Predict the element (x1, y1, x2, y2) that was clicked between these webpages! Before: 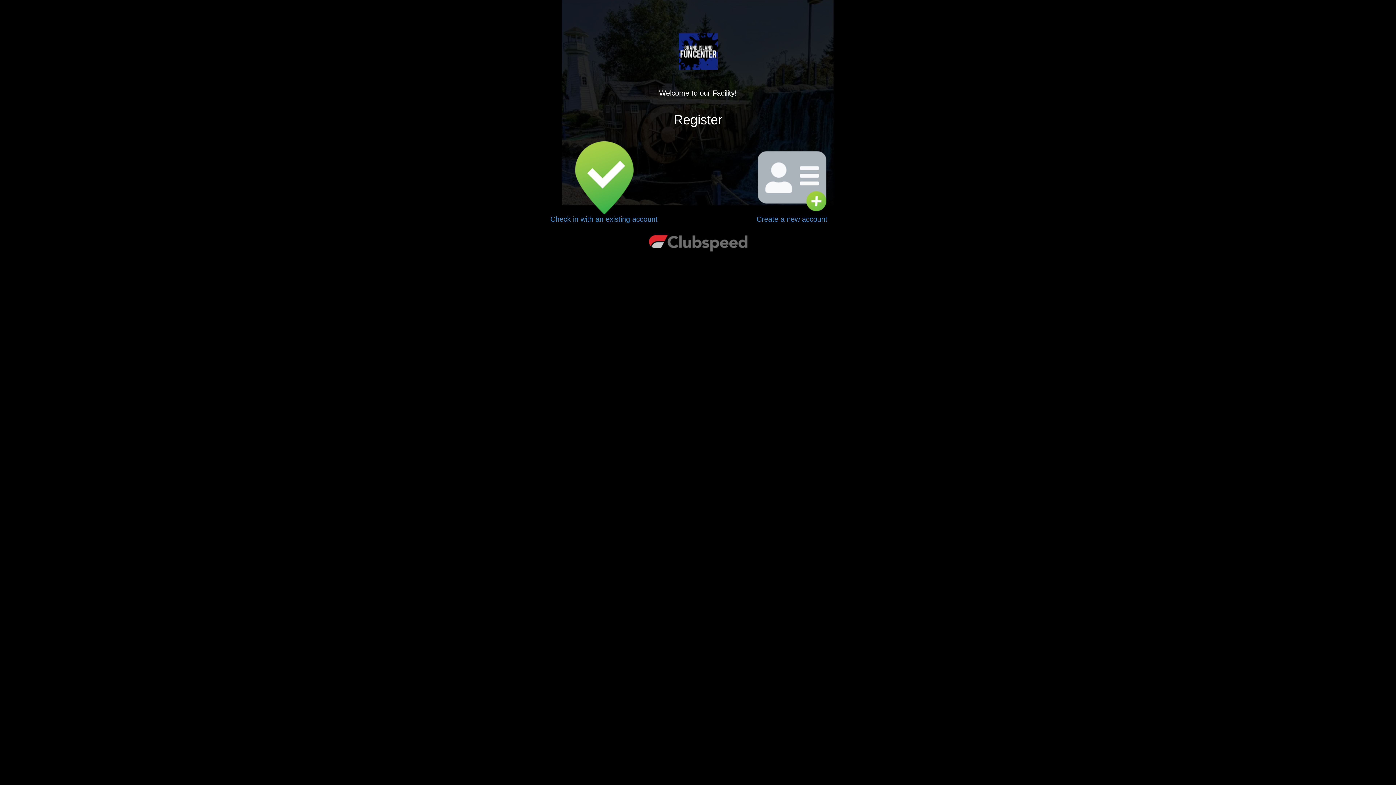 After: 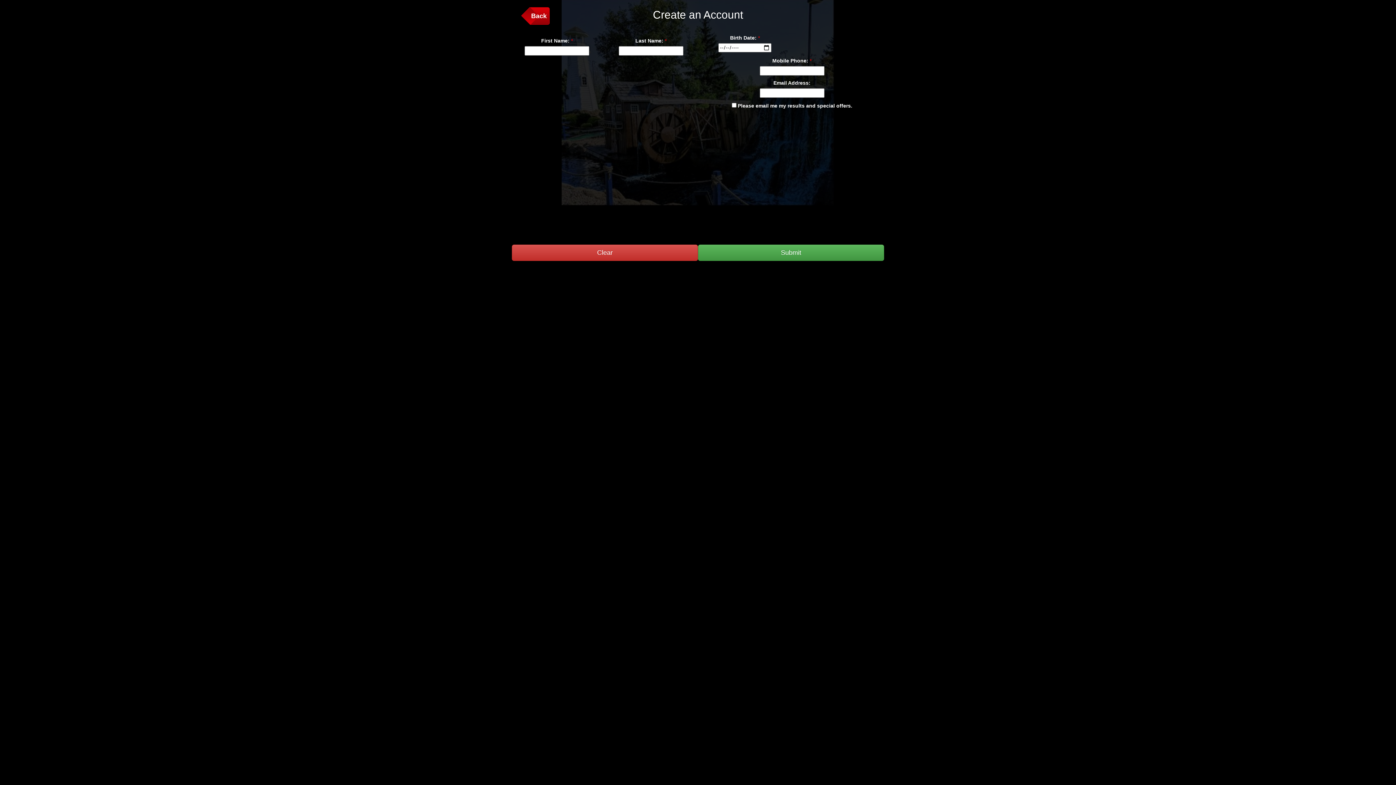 Action: bbox: (755, 173, 828, 223) label: 
Create a new account